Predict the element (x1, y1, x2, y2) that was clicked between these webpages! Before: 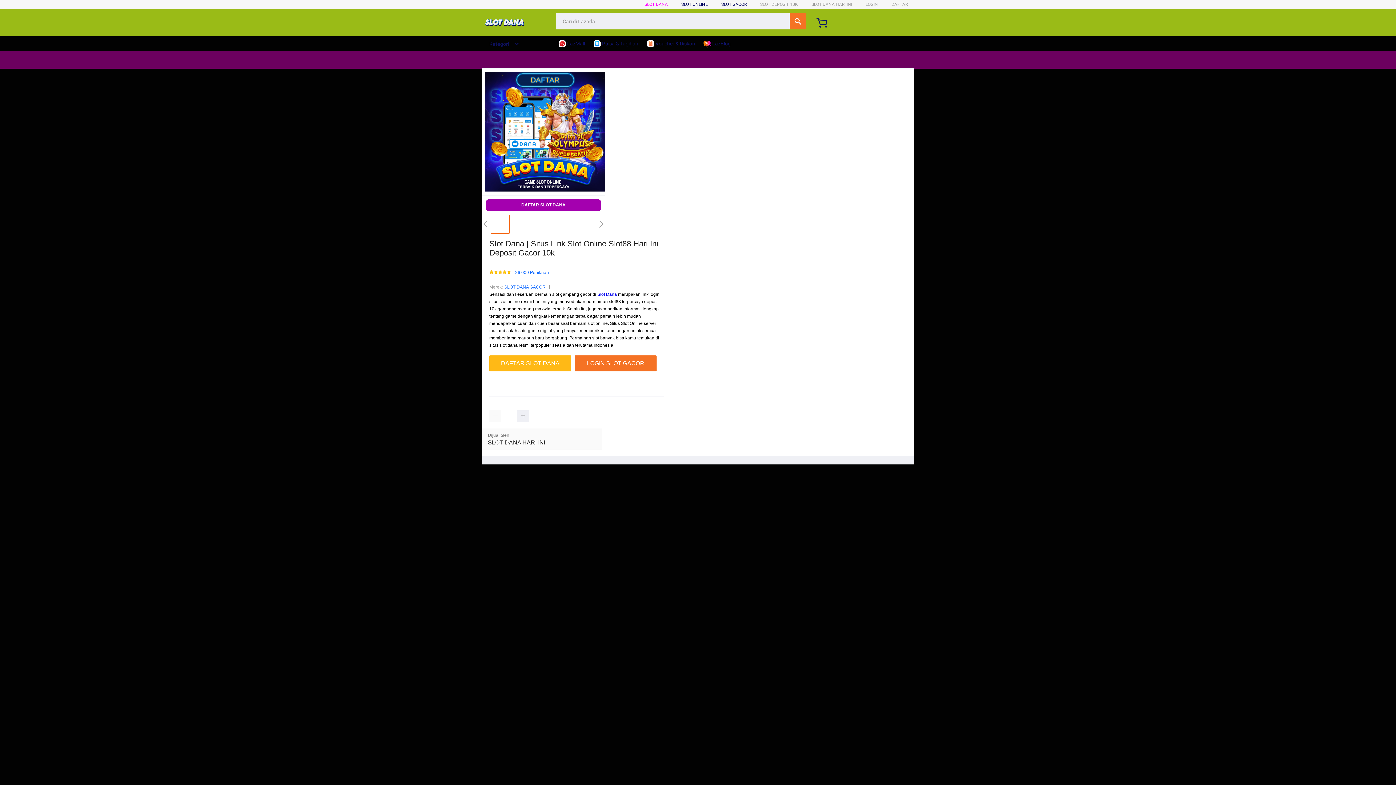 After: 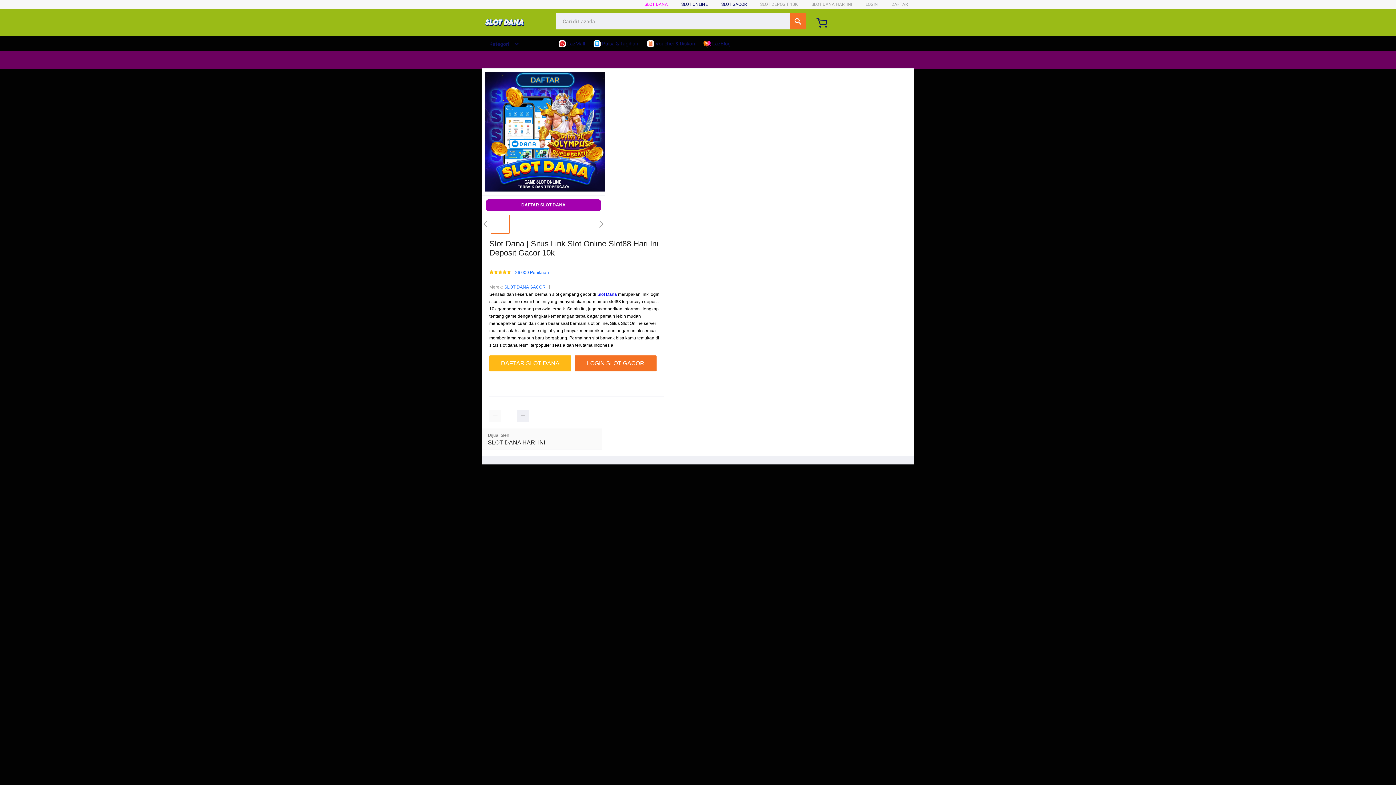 Action: bbox: (489, 410, 501, 422)